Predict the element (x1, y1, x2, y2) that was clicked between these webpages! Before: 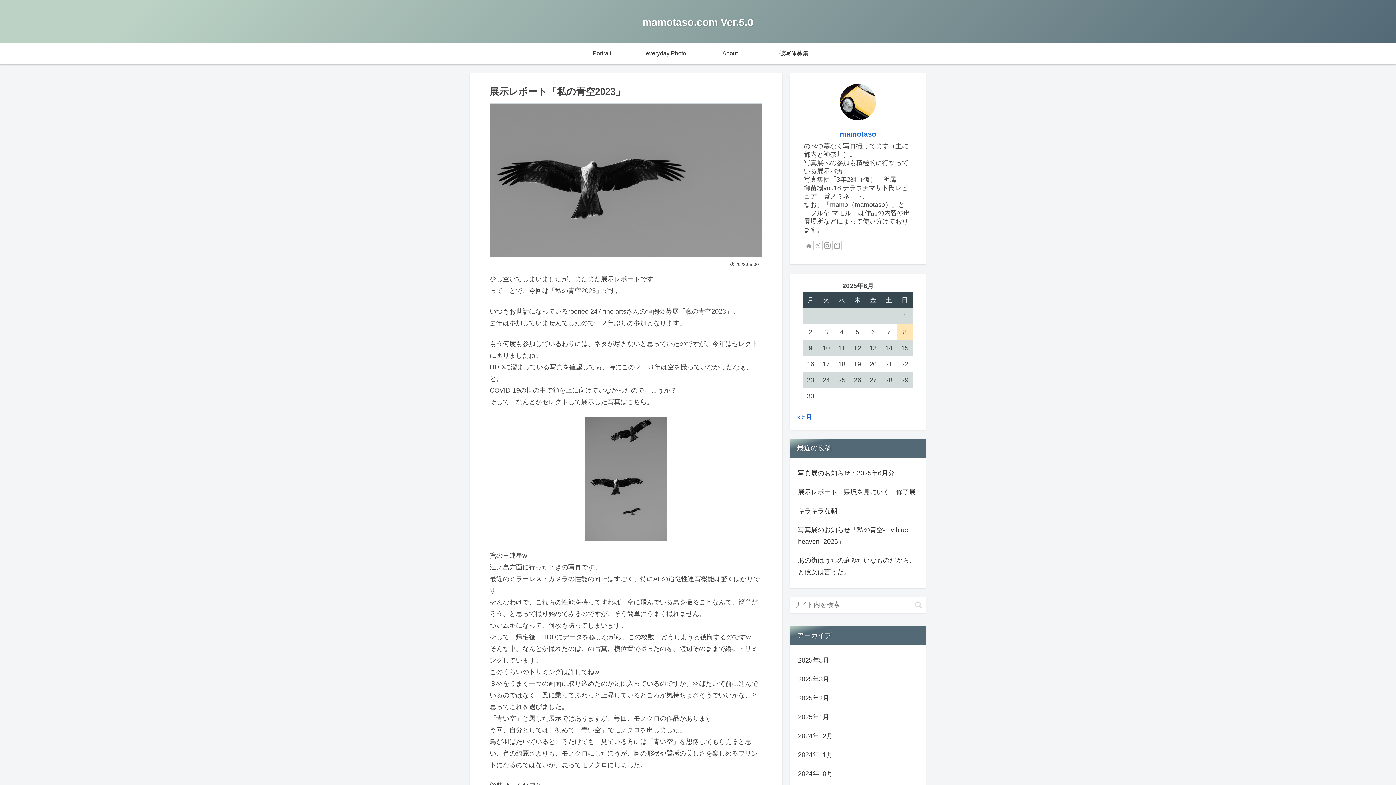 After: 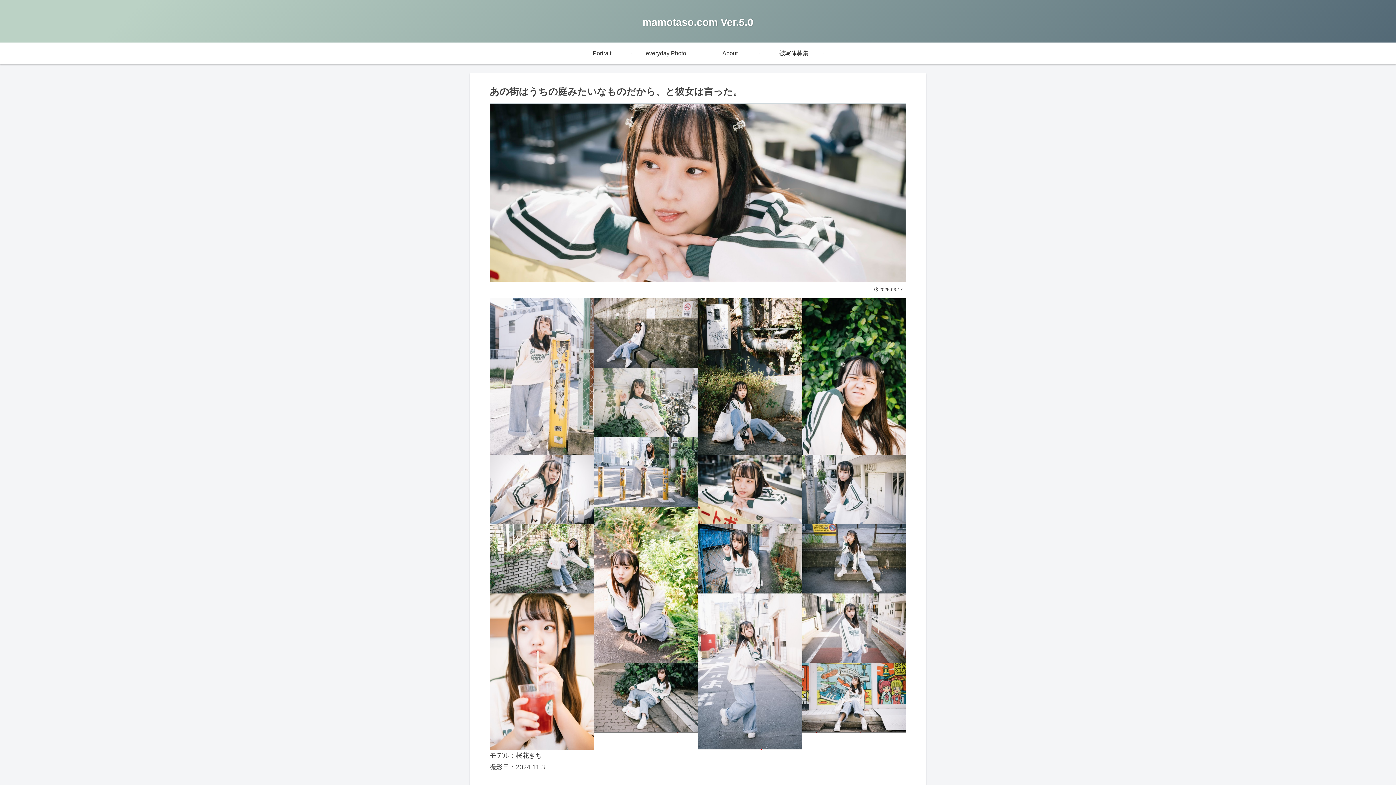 Action: label: あの街はうちの庭みたいなものだから、と彼女は言った。 bbox: (796, 551, 919, 581)